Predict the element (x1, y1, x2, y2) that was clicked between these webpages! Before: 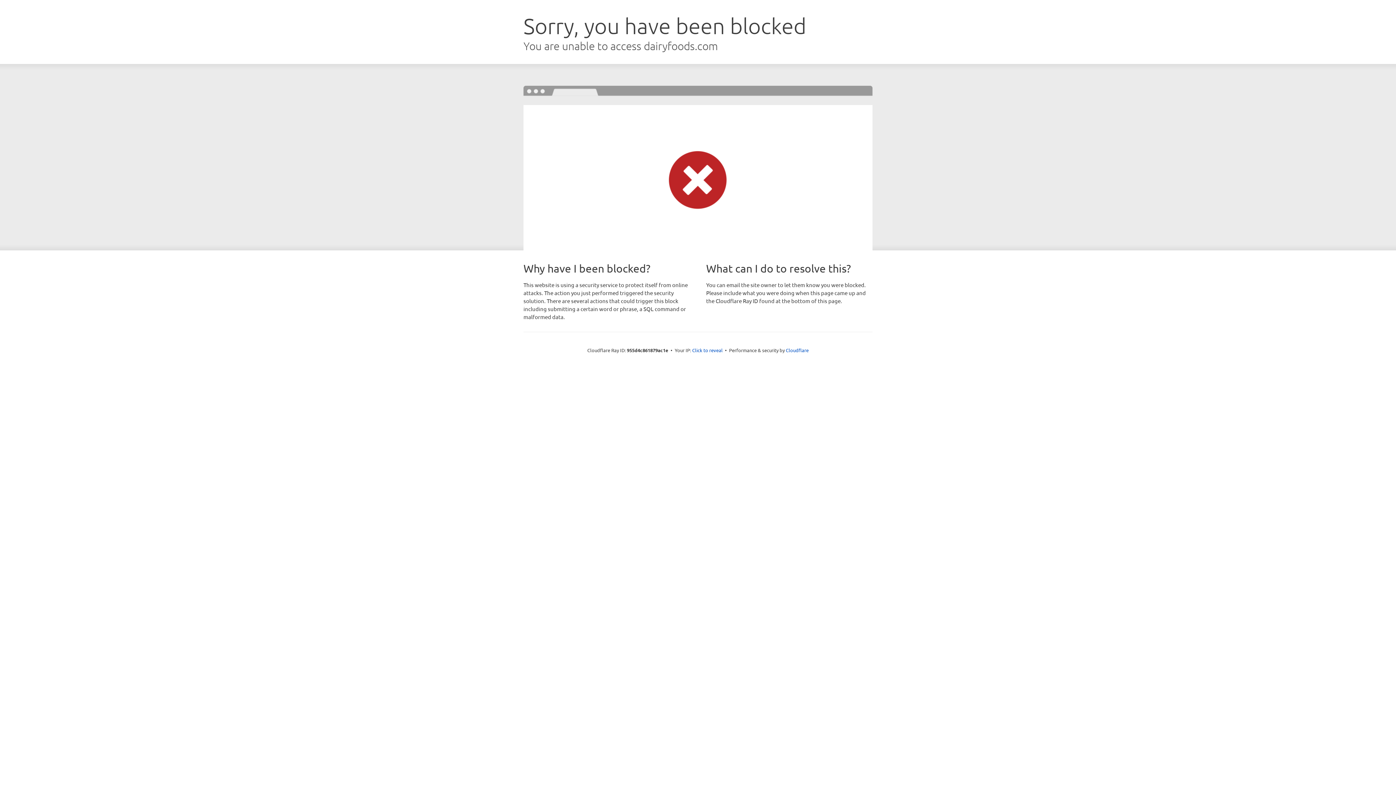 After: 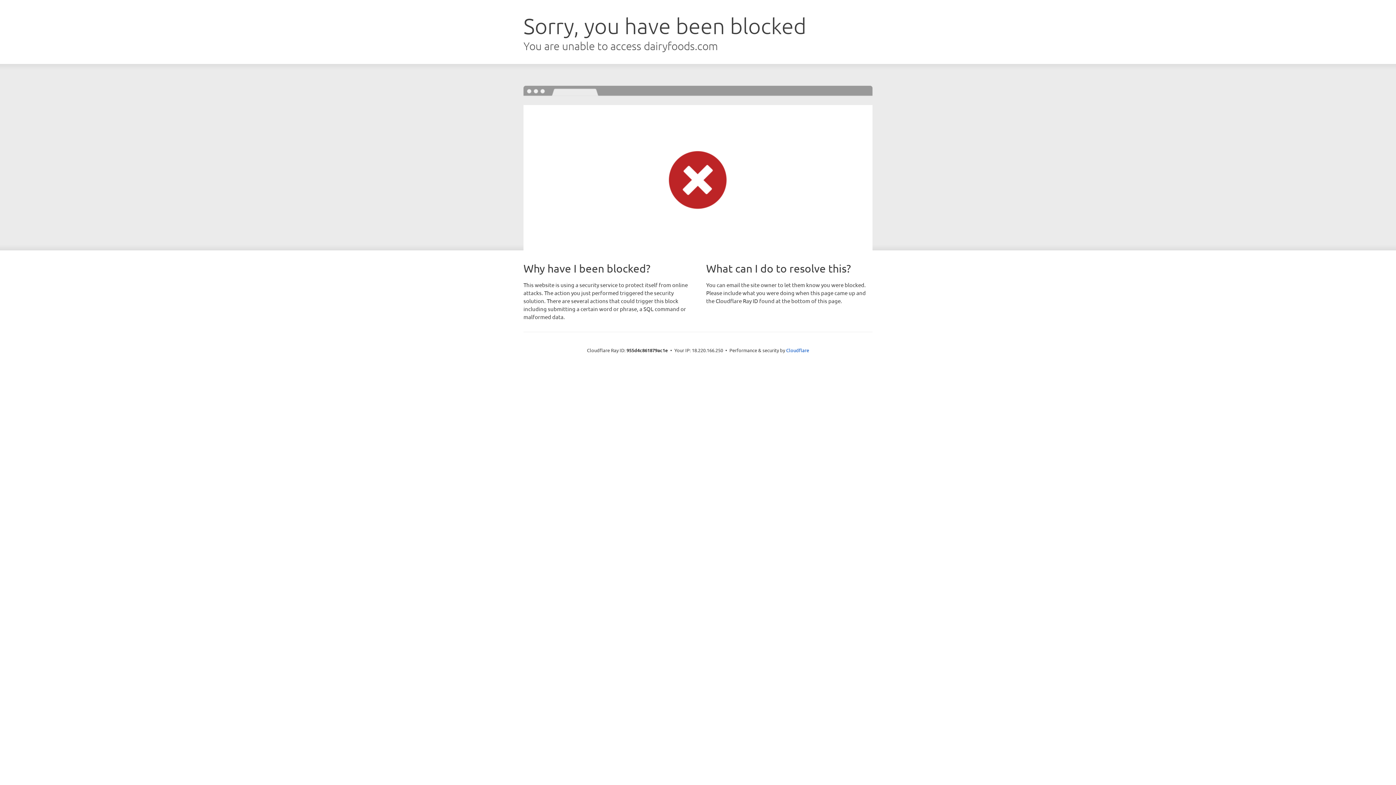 Action: label: Click to reveal bbox: (692, 346, 722, 353)